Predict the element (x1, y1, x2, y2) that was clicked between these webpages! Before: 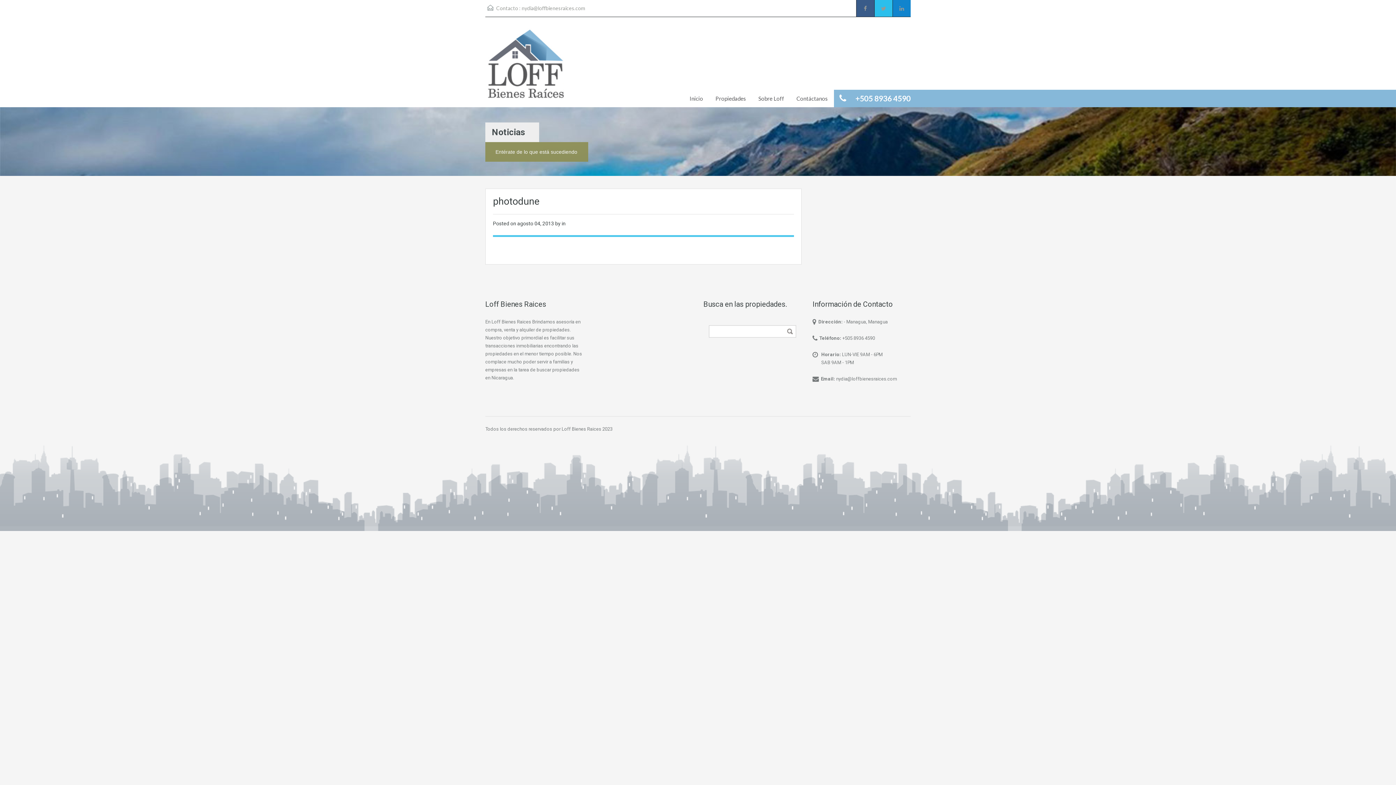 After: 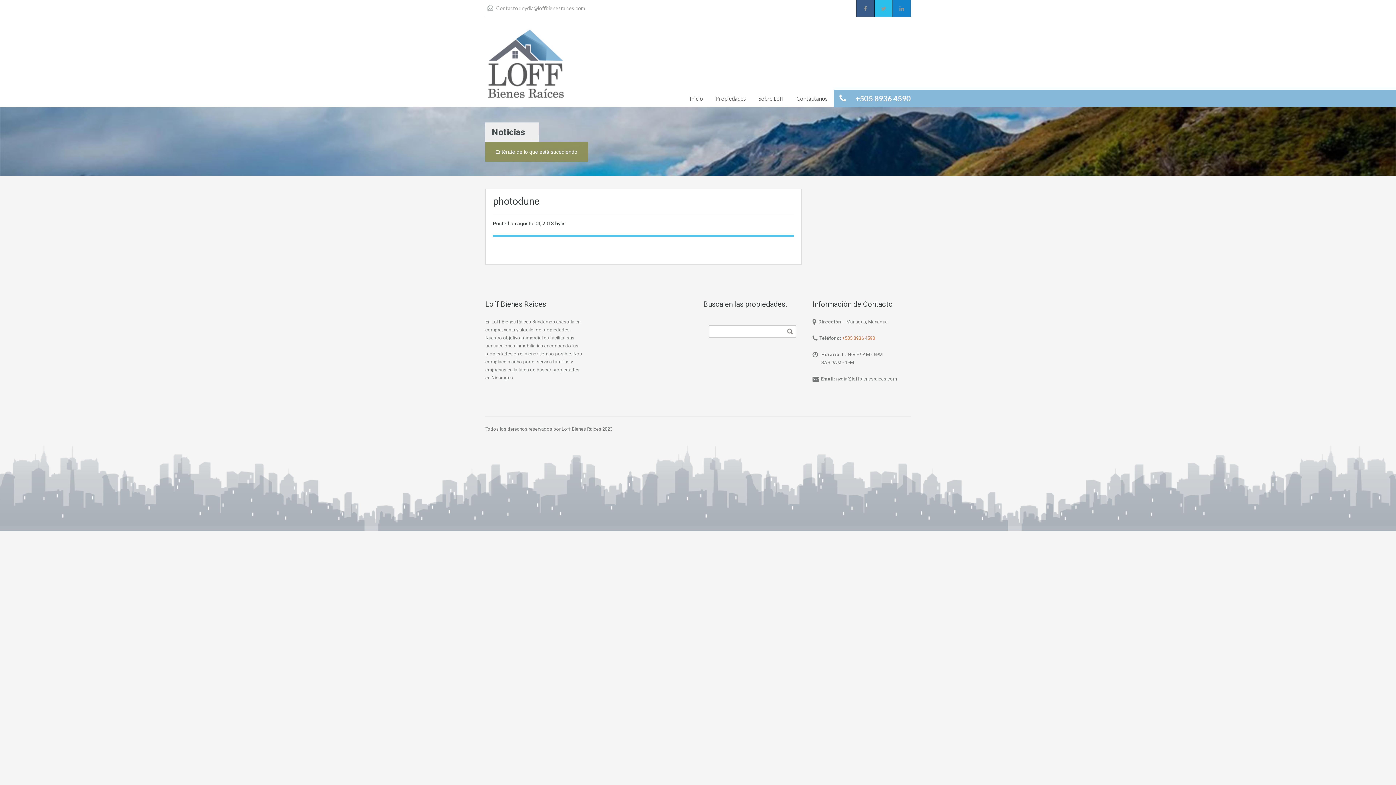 Action: bbox: (842, 335, 875, 341) label: +505 8936 4590